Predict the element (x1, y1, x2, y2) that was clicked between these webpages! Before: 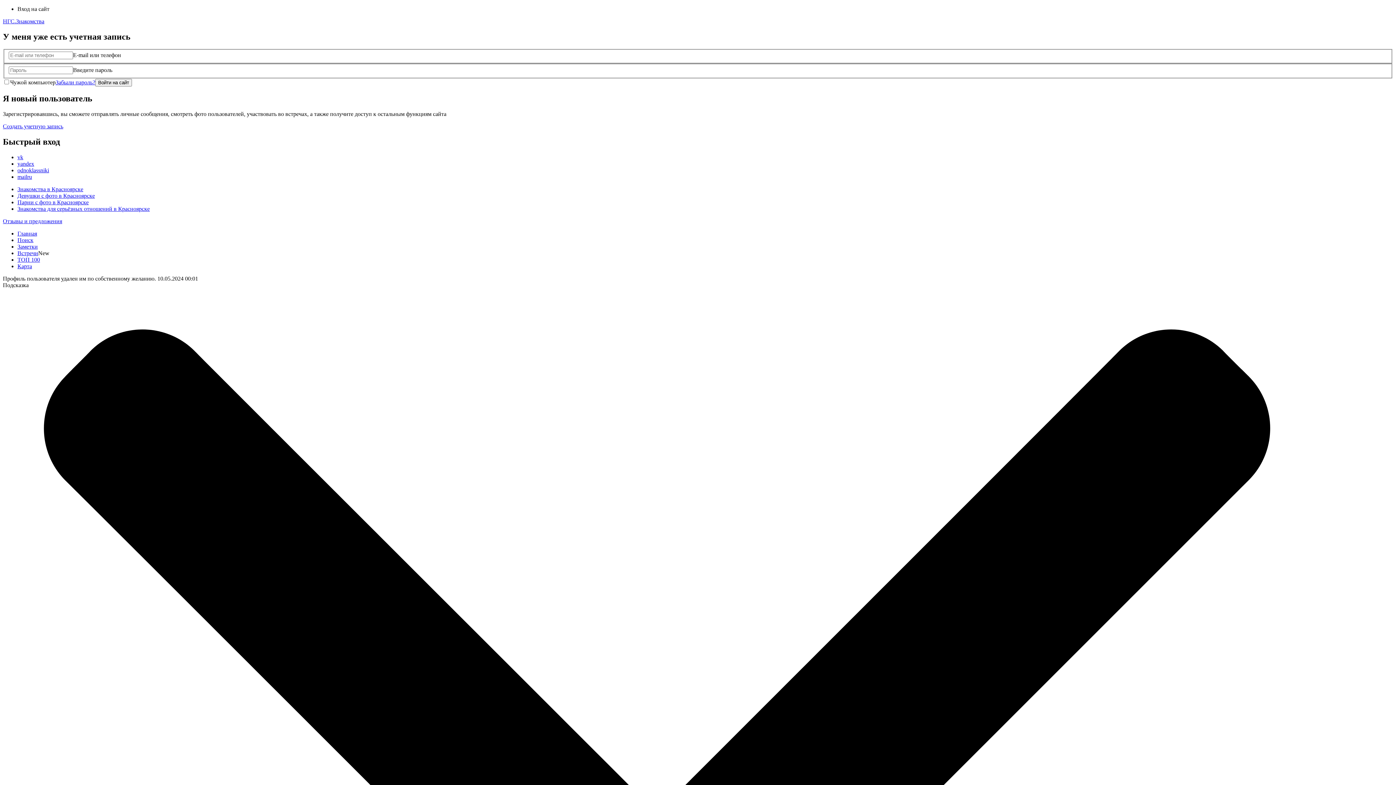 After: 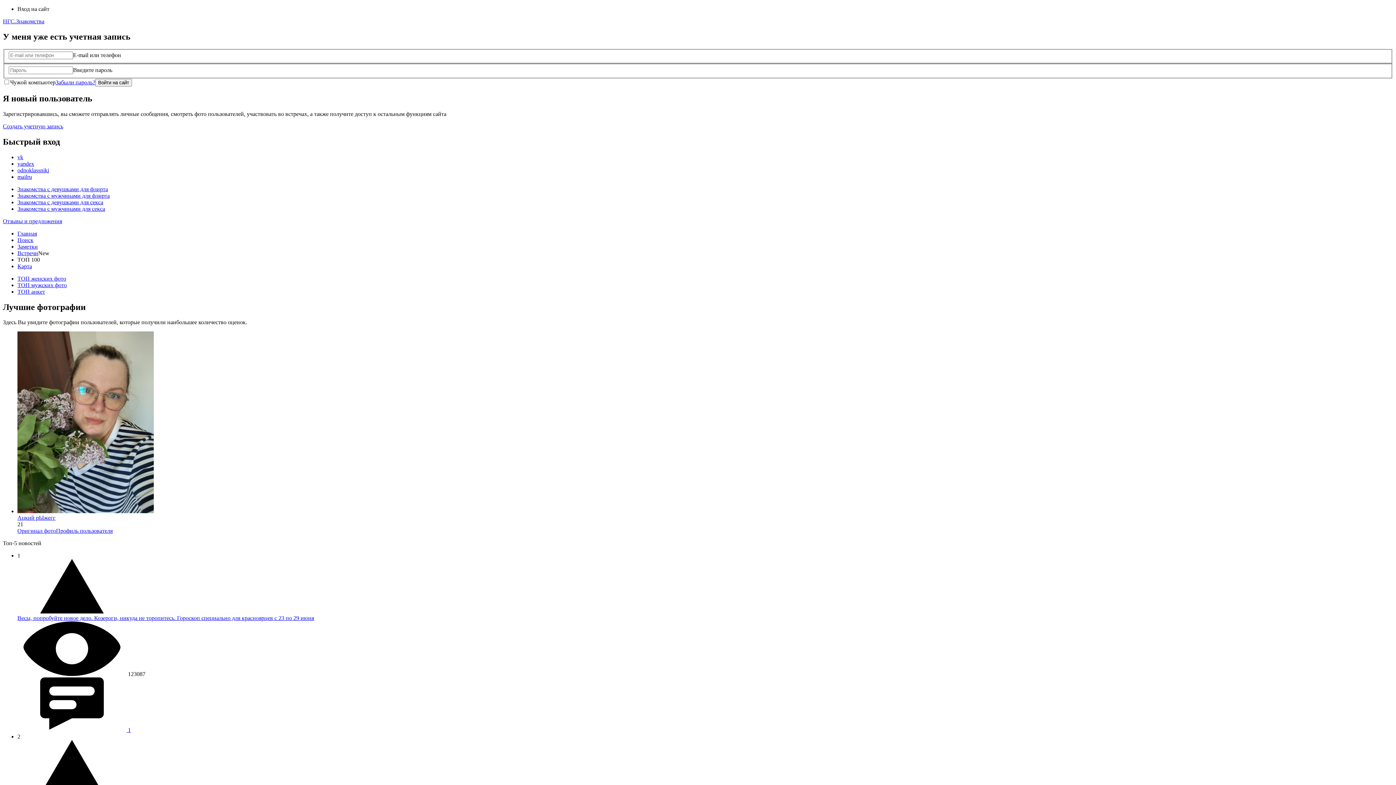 Action: bbox: (17, 256, 40, 262) label: ТОП 100